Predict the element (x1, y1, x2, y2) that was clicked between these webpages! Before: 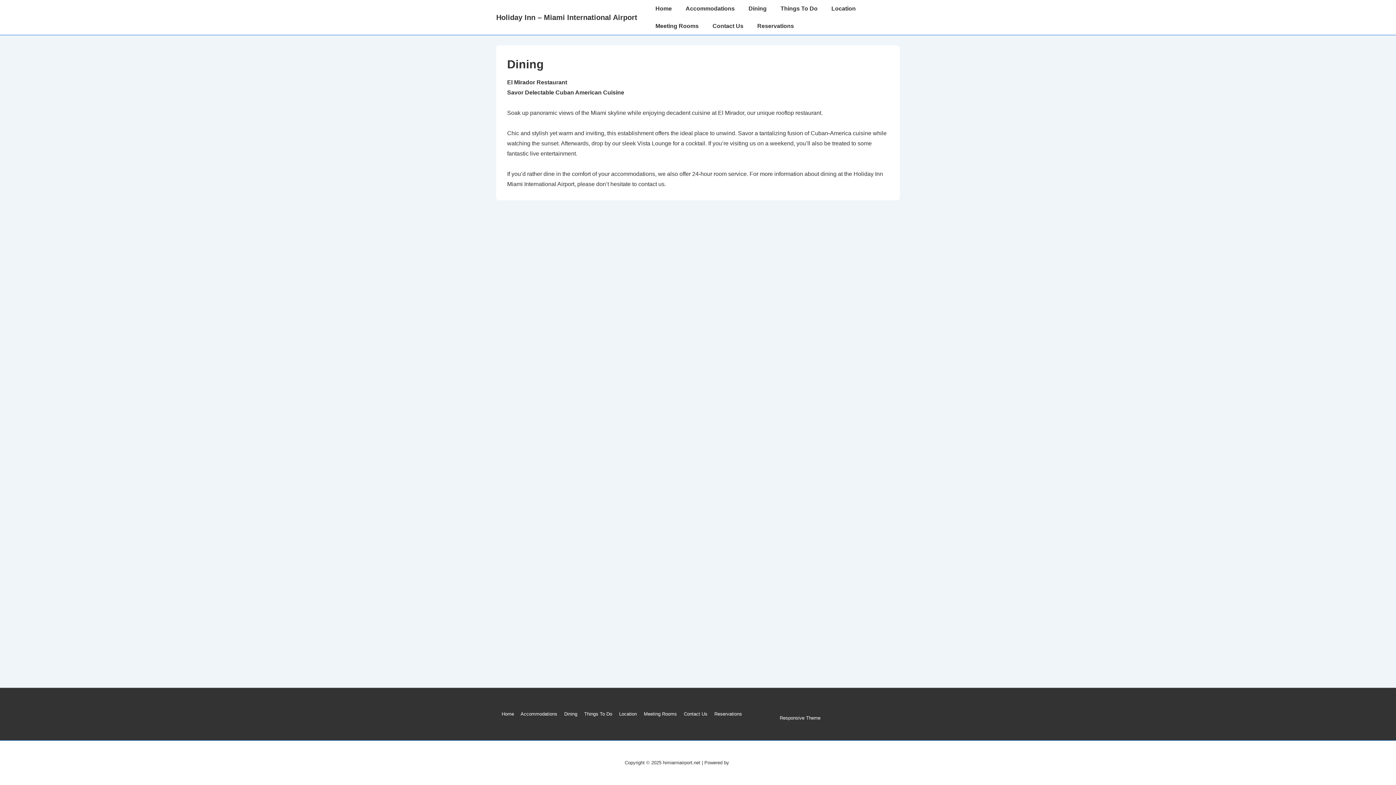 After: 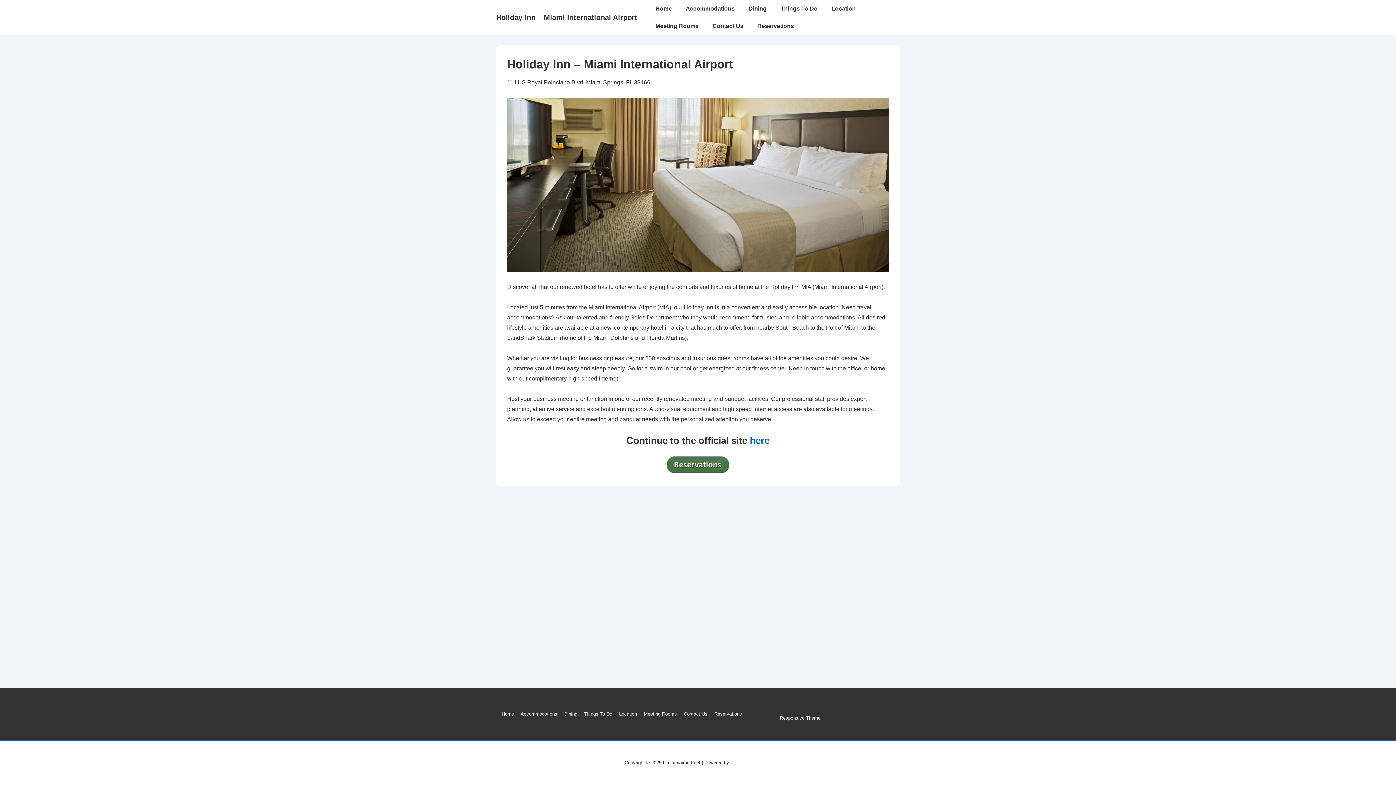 Action: label: Holiday Inn – Miami International Airport bbox: (496, 13, 637, 21)